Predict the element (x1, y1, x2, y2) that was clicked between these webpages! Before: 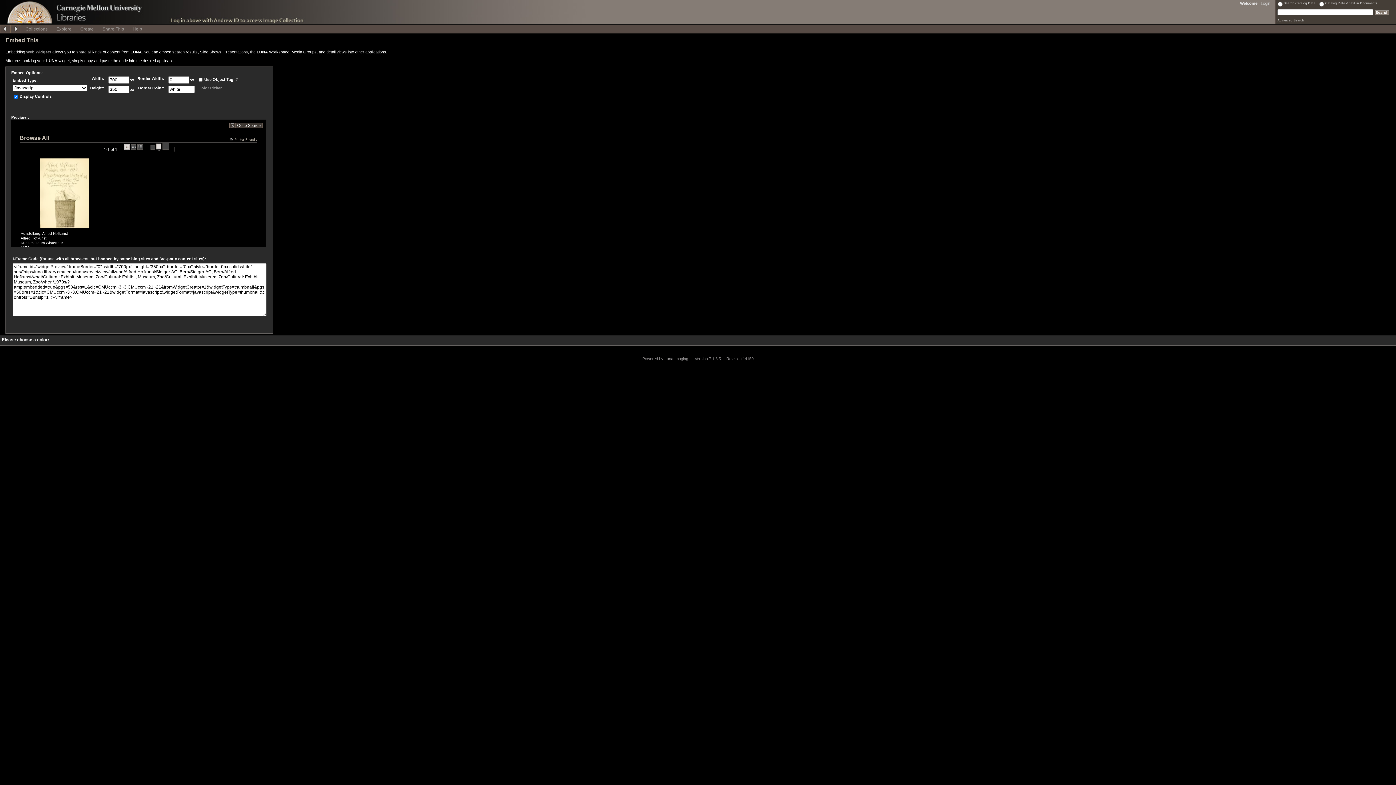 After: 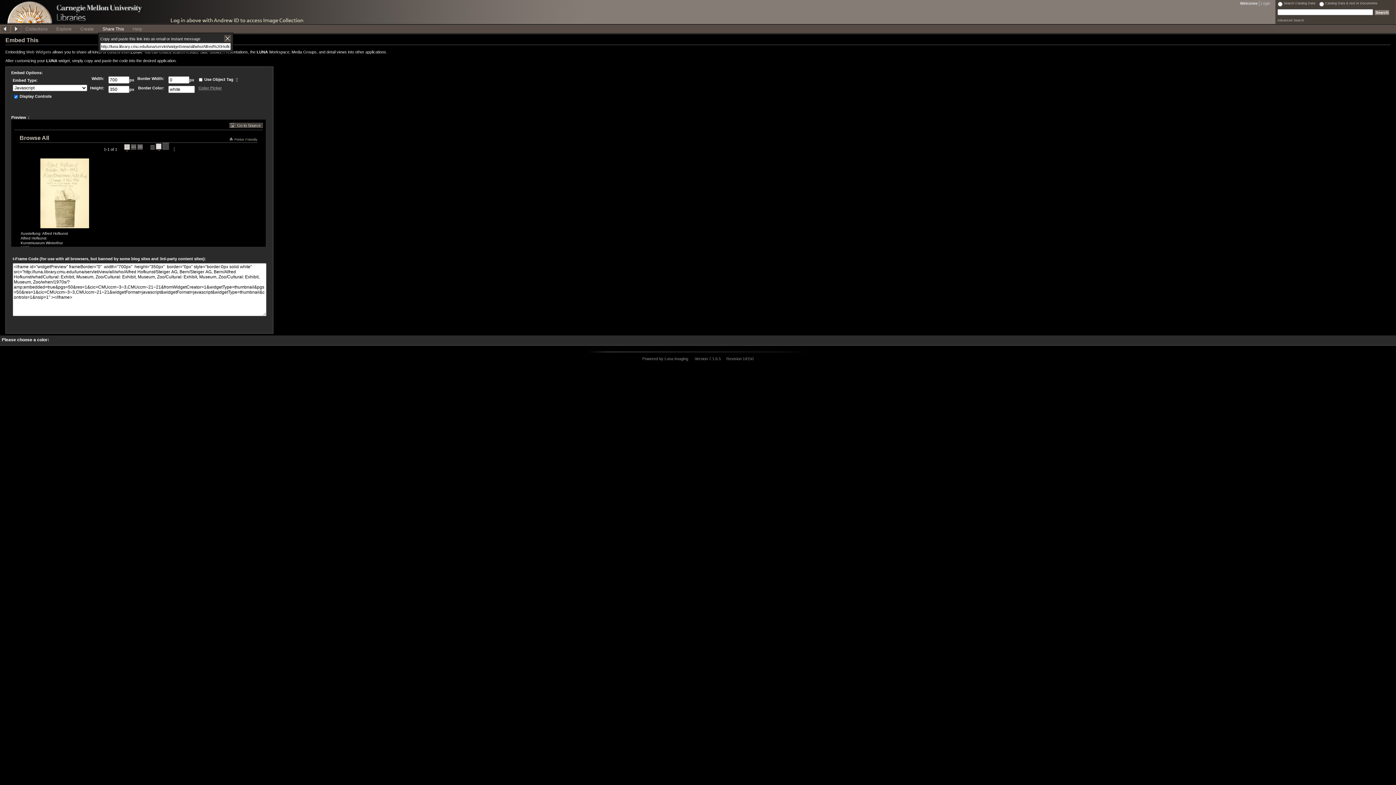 Action: label: Share This bbox: (98, 24, 128, 32)